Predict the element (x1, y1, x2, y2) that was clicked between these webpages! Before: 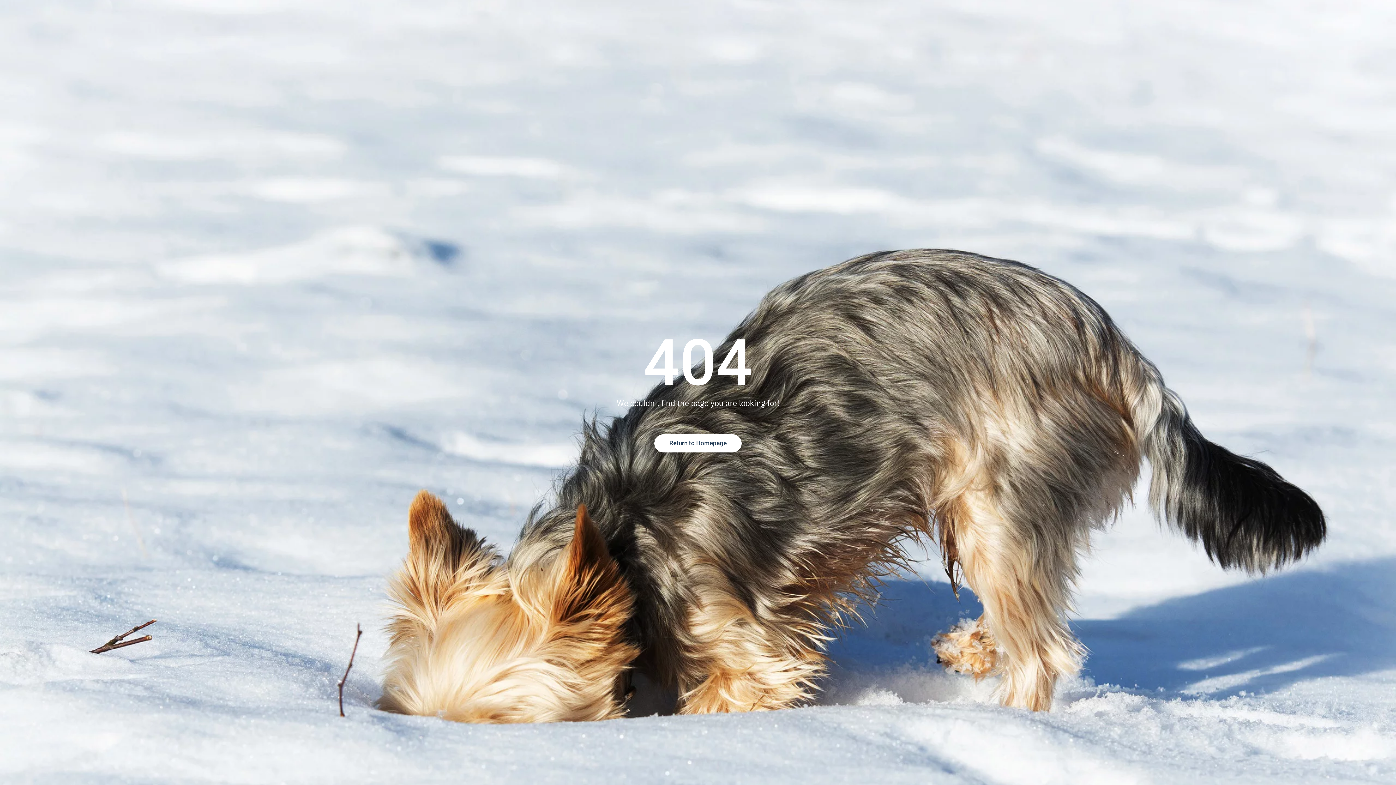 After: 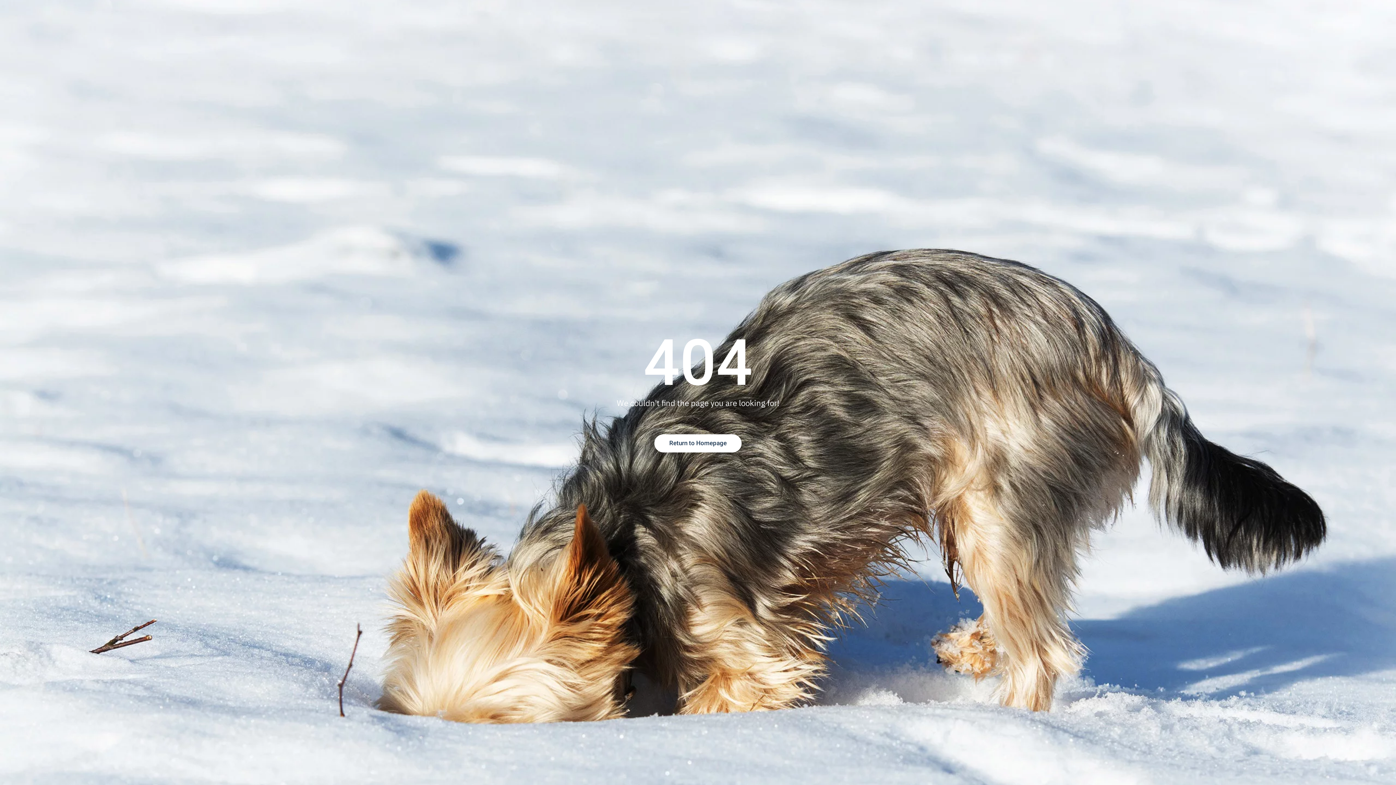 Action: bbox: (654, 434, 741, 452) label: Return to Homepage